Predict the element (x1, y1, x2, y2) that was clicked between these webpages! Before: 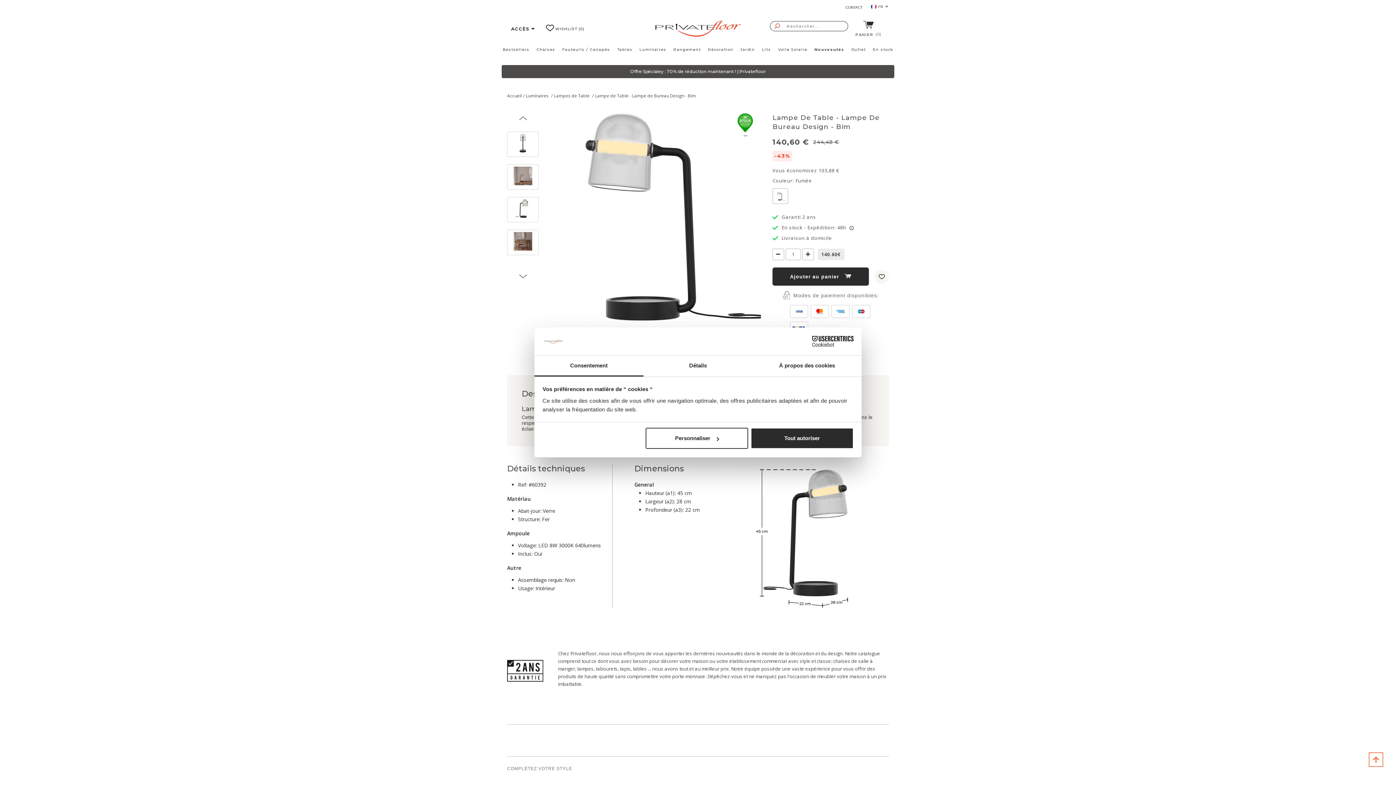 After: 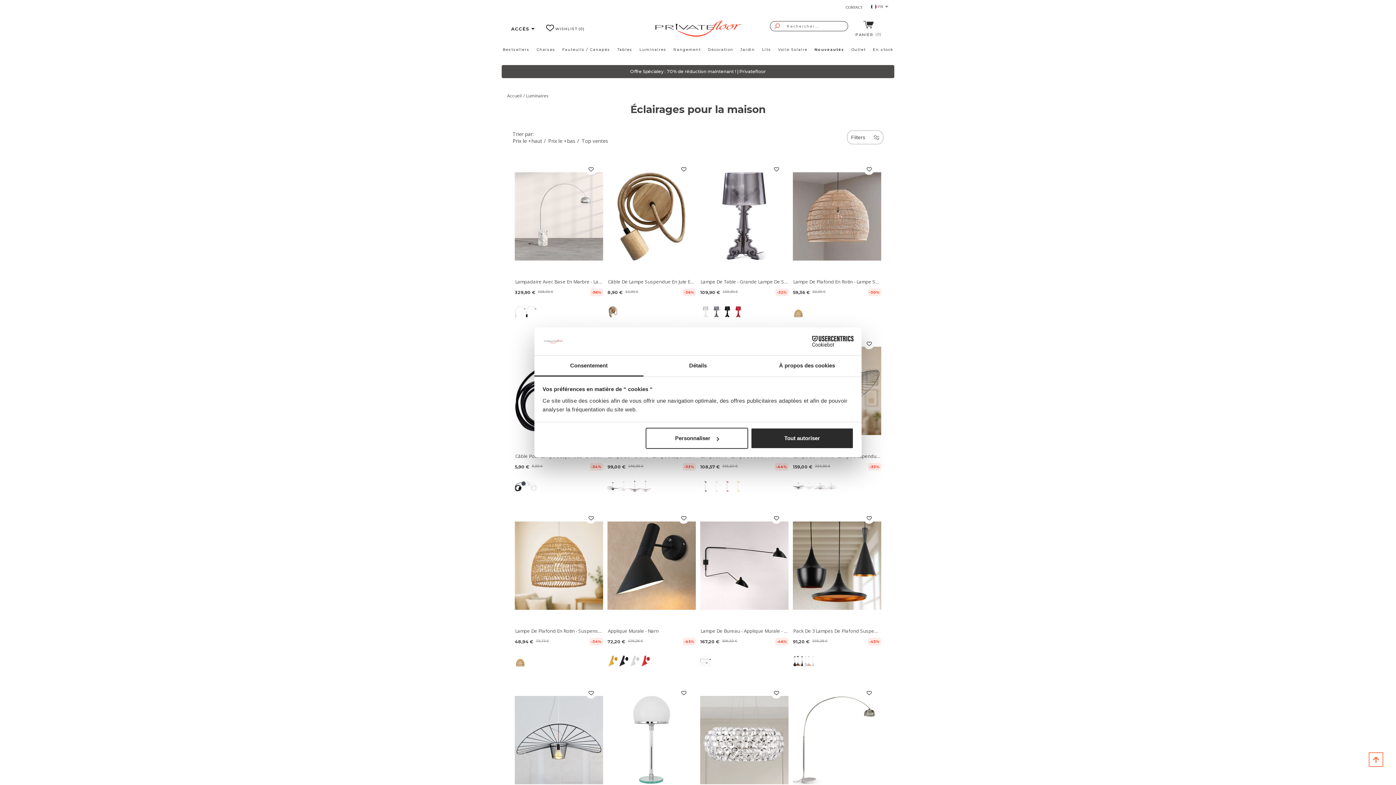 Action: bbox: (639, 47, 666, 52) label: Luminaires